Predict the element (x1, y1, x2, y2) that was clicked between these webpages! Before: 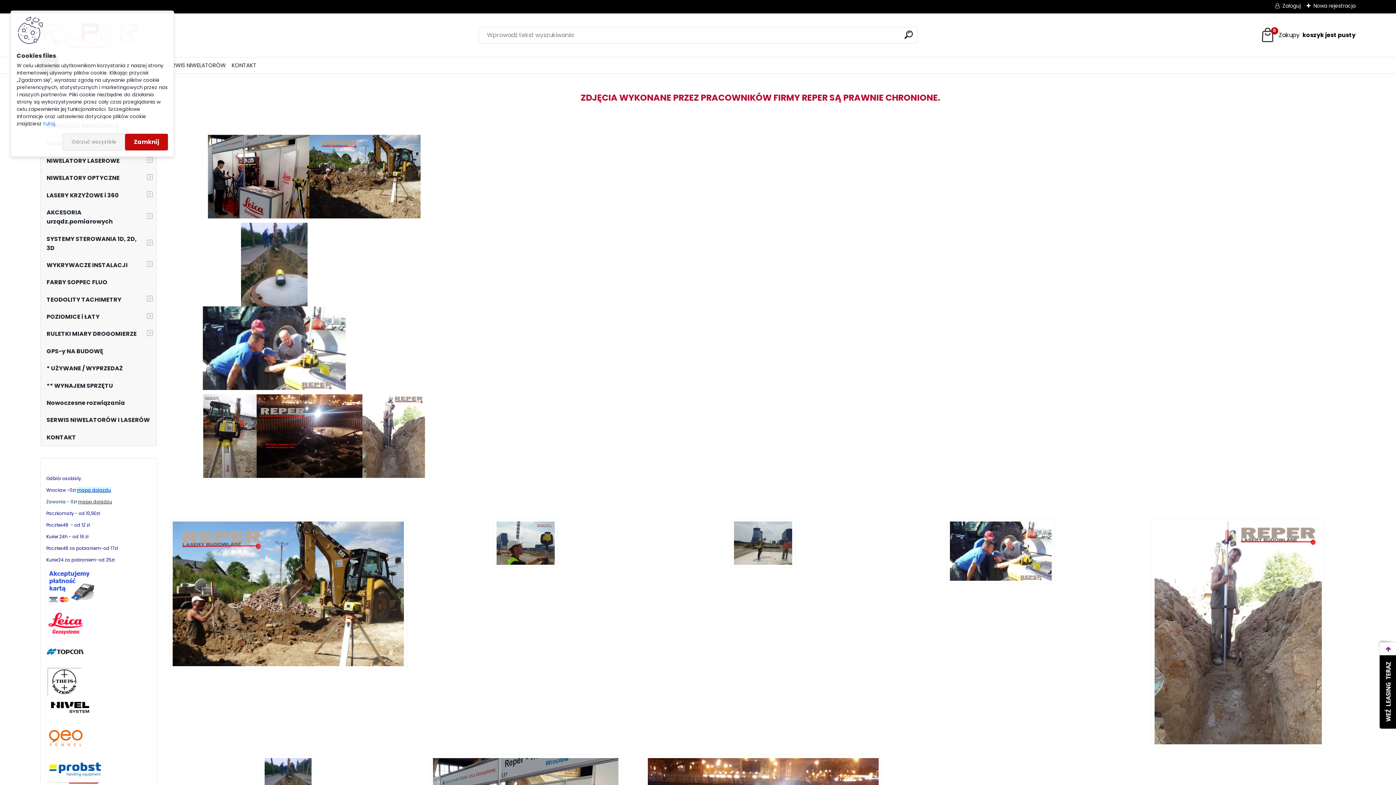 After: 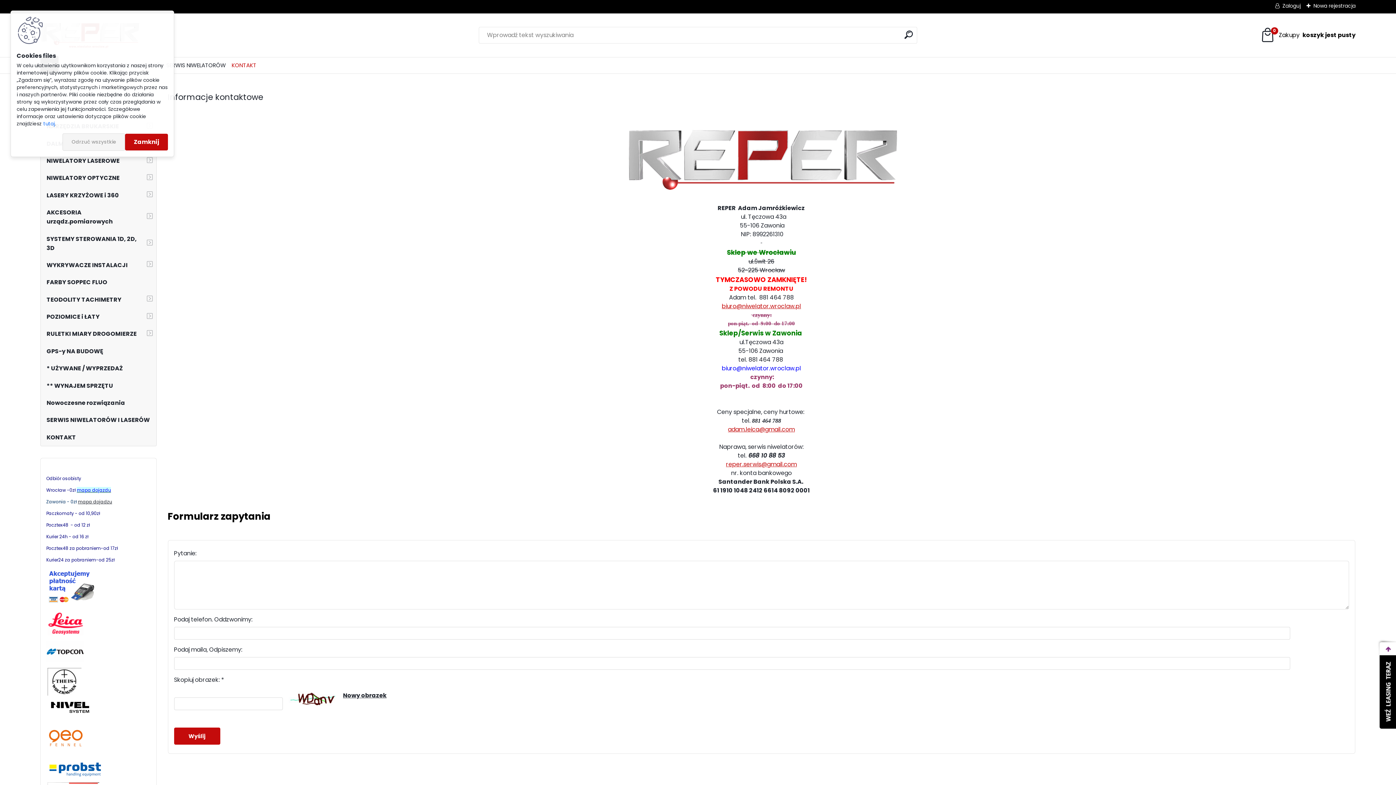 Action: bbox: (231, 58, 256, 72) label: KONTAKT